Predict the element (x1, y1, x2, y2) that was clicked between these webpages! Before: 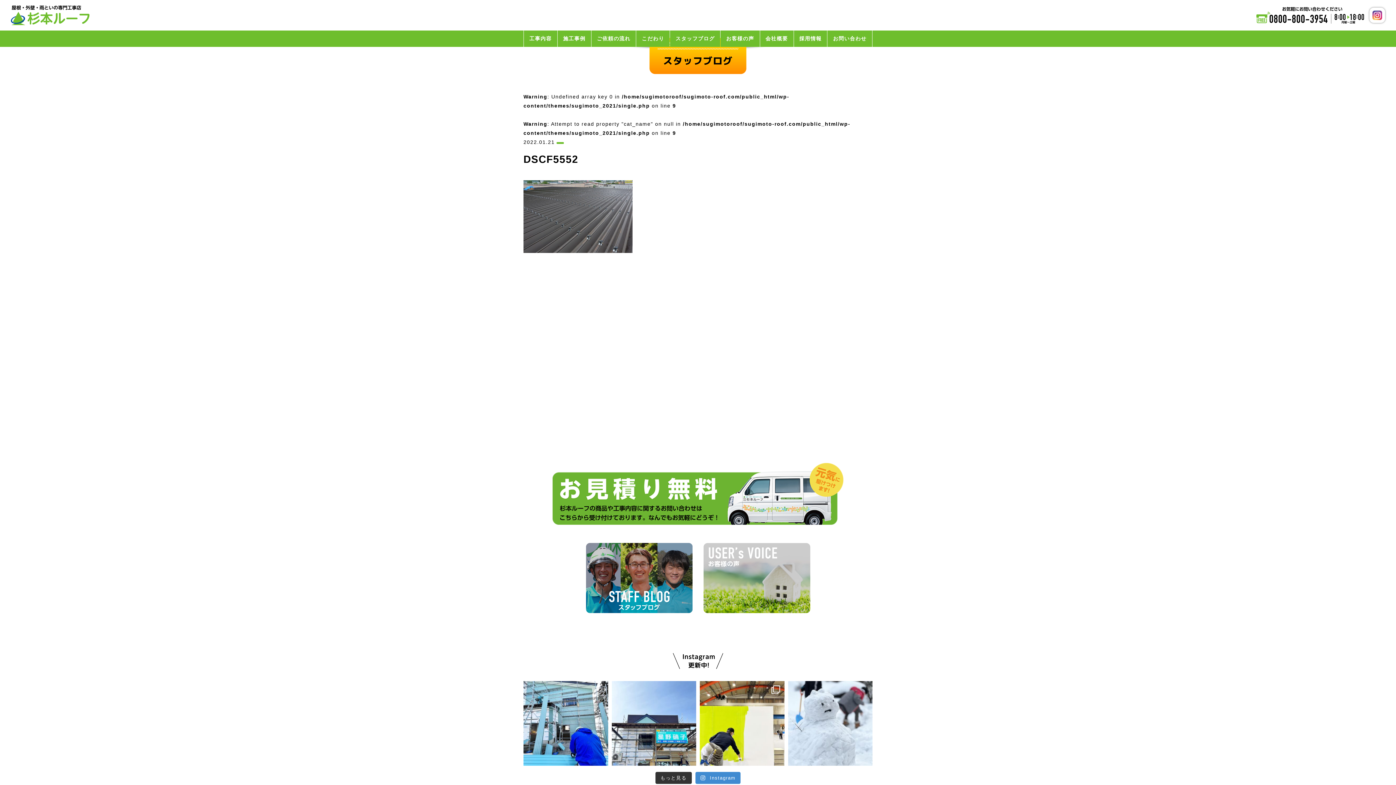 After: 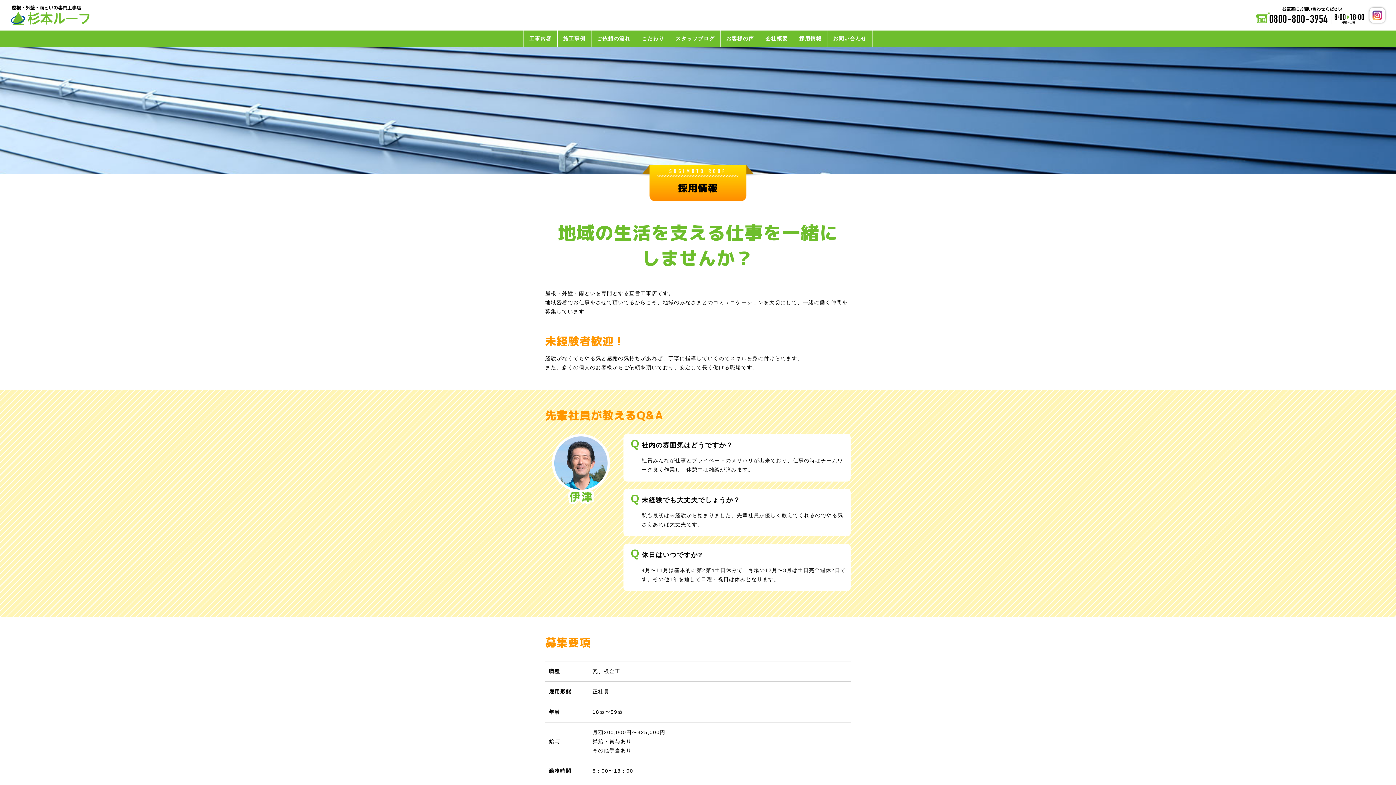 Action: label: 採用情報 bbox: (794, 30, 827, 46)